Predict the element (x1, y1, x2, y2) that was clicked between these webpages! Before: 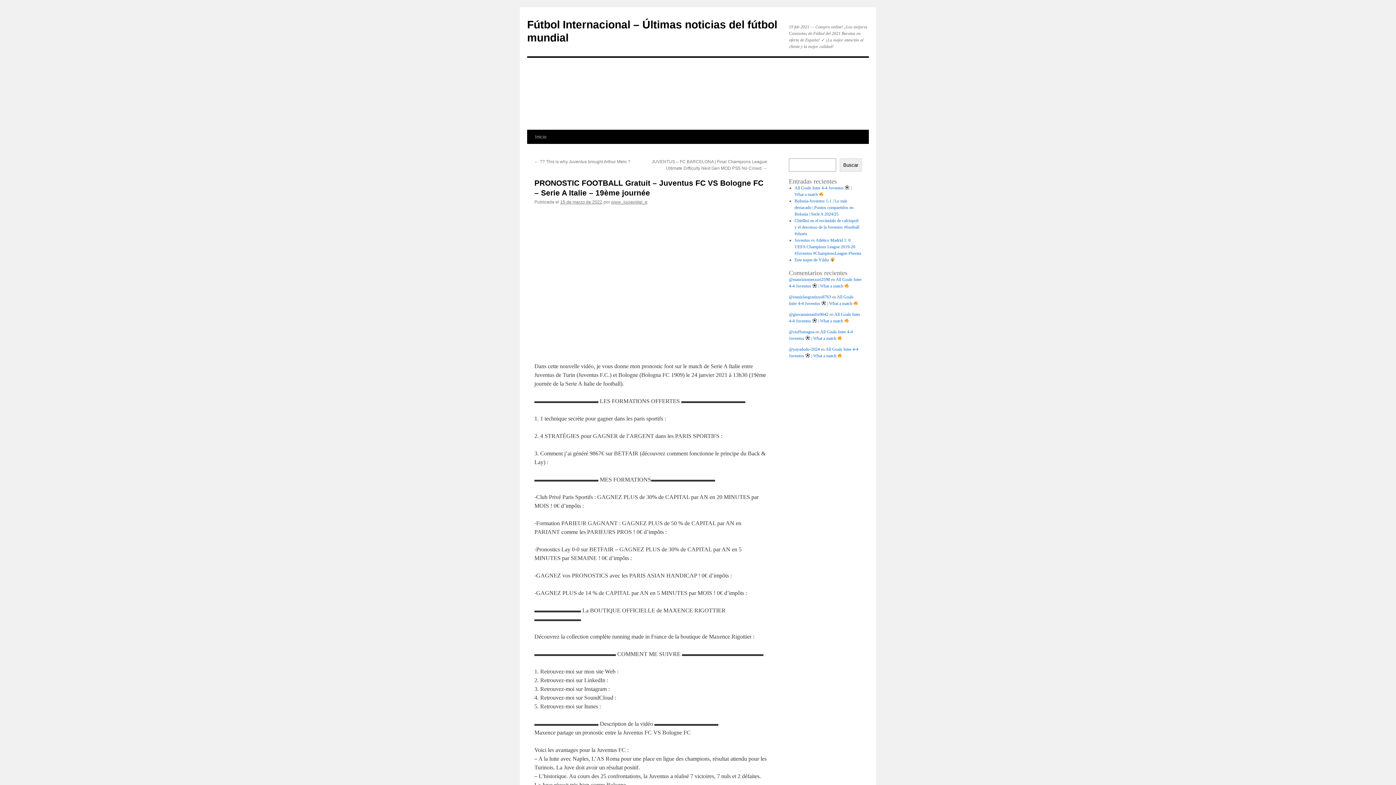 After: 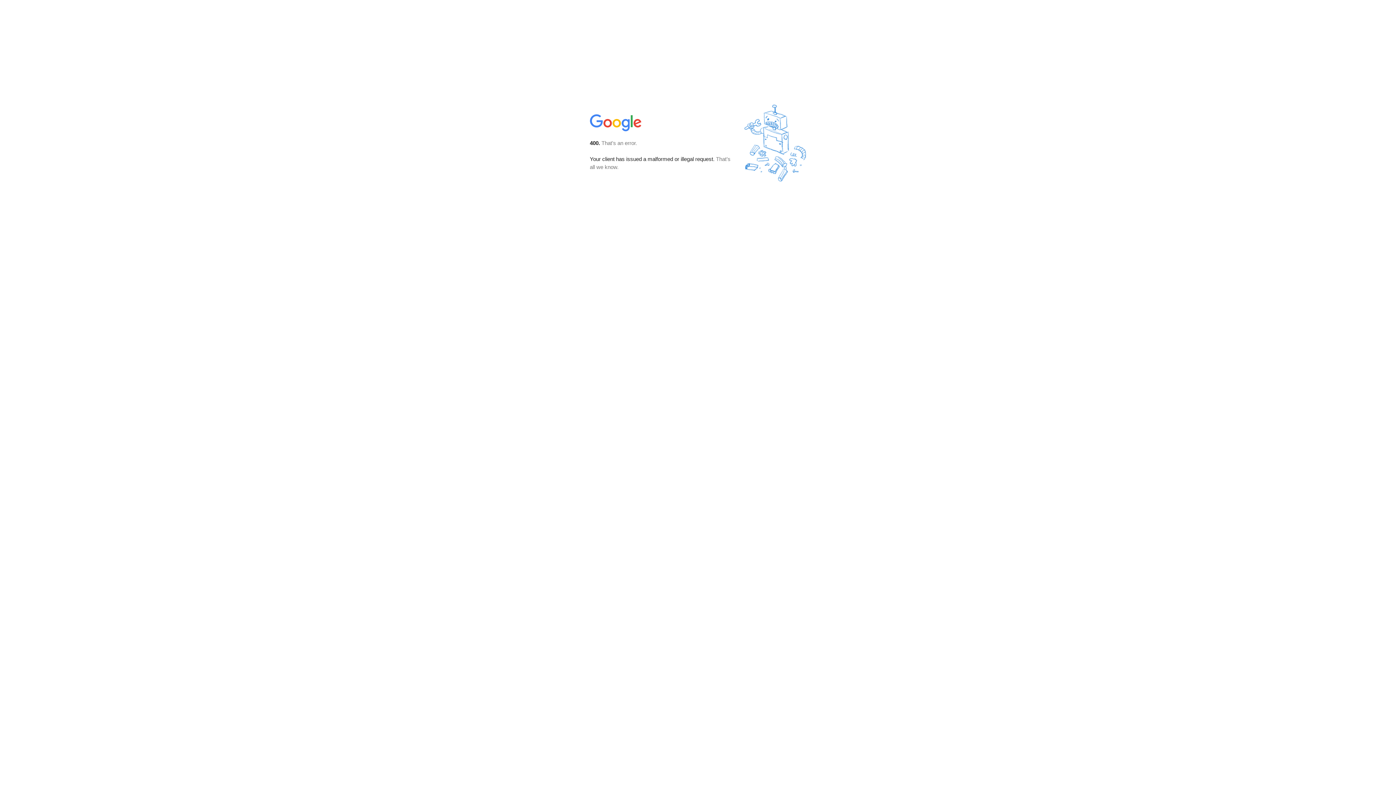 Action: bbox: (789, 294, 831, 299) label: @stanislaograziuso8763